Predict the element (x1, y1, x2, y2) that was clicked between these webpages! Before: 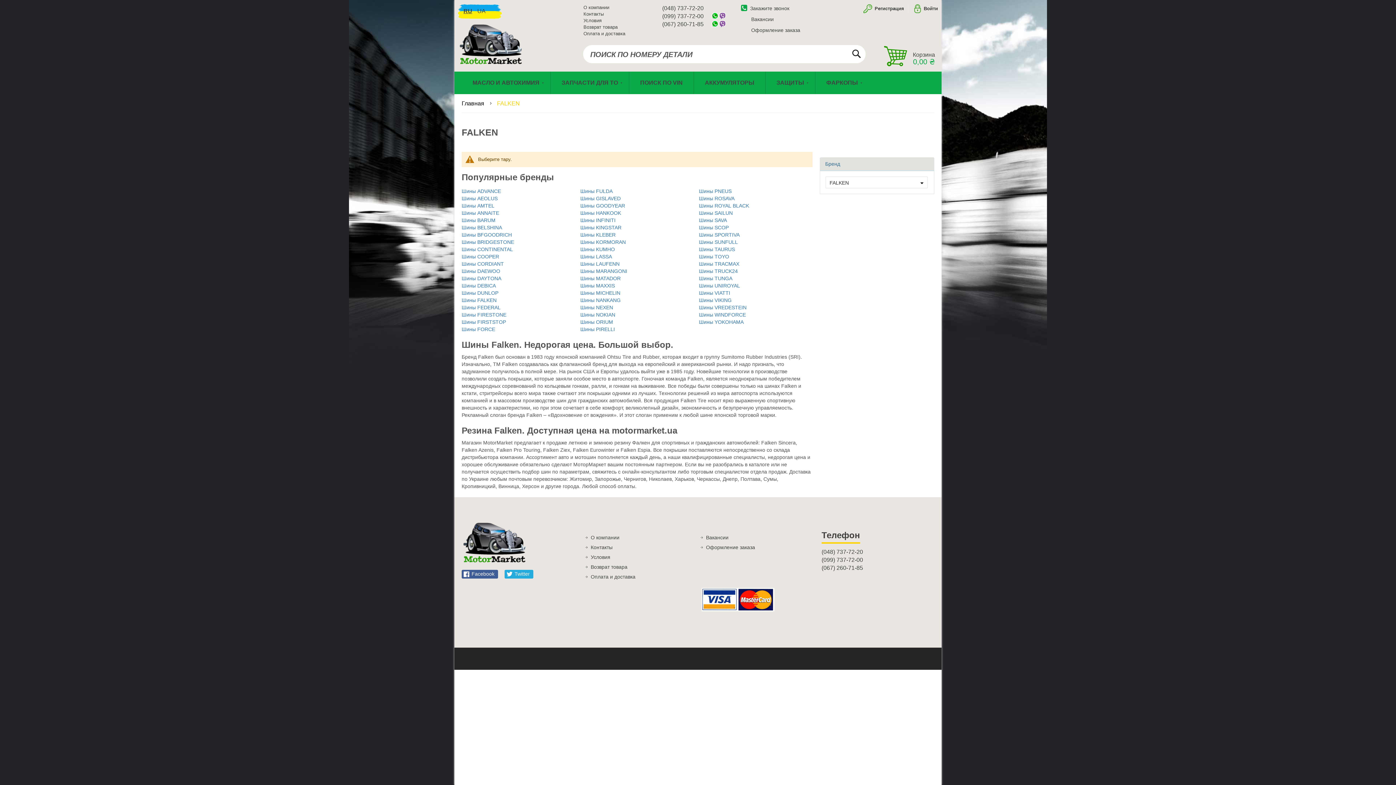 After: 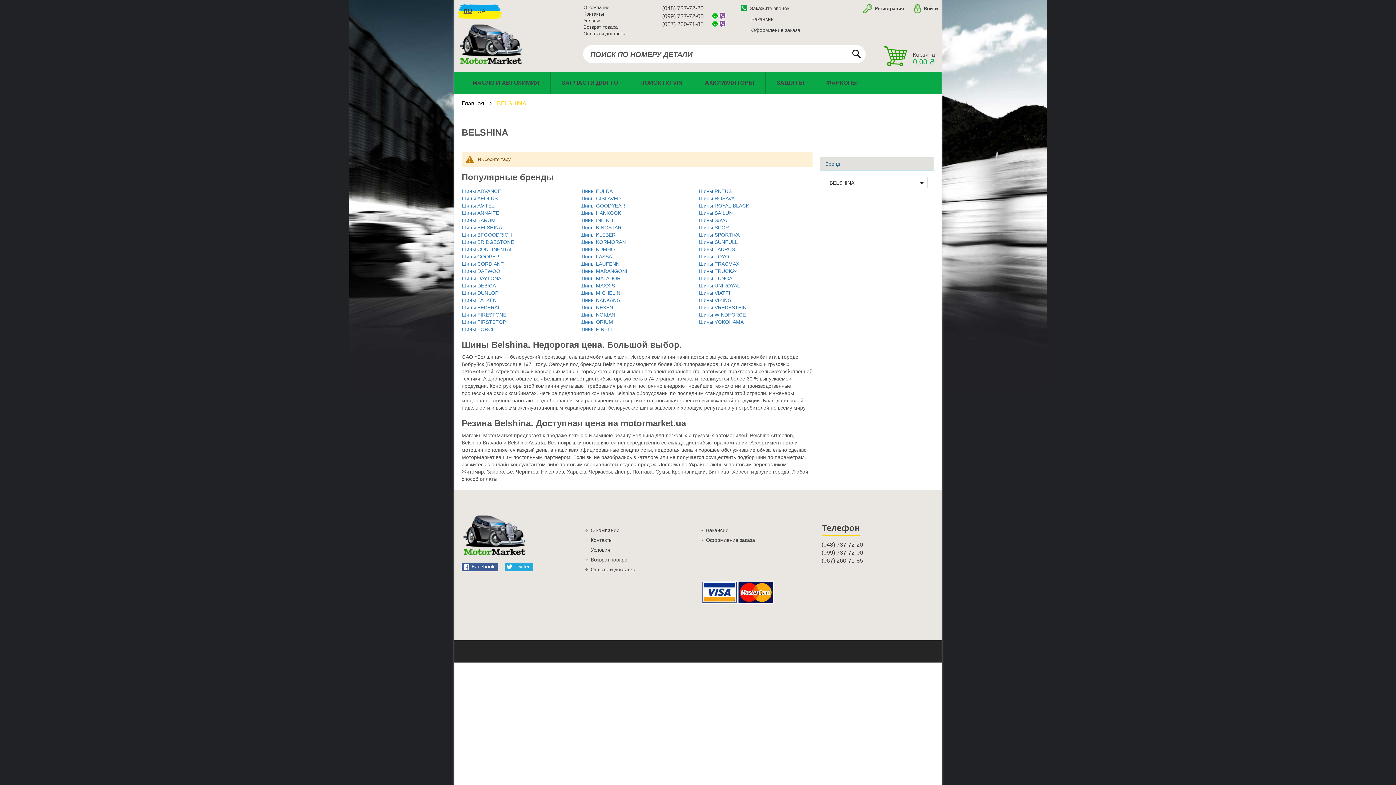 Action: bbox: (461, 224, 502, 230) label: Шины BELSHINA